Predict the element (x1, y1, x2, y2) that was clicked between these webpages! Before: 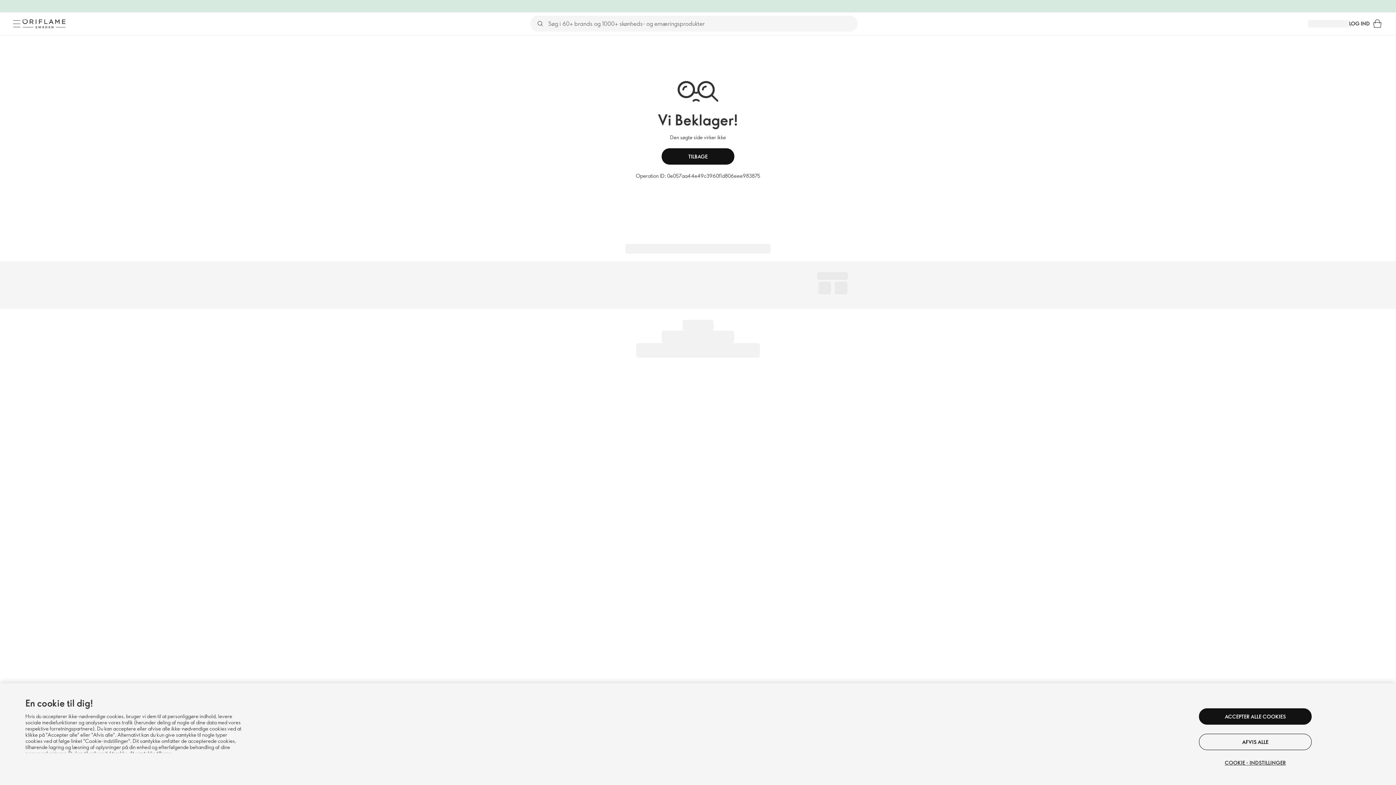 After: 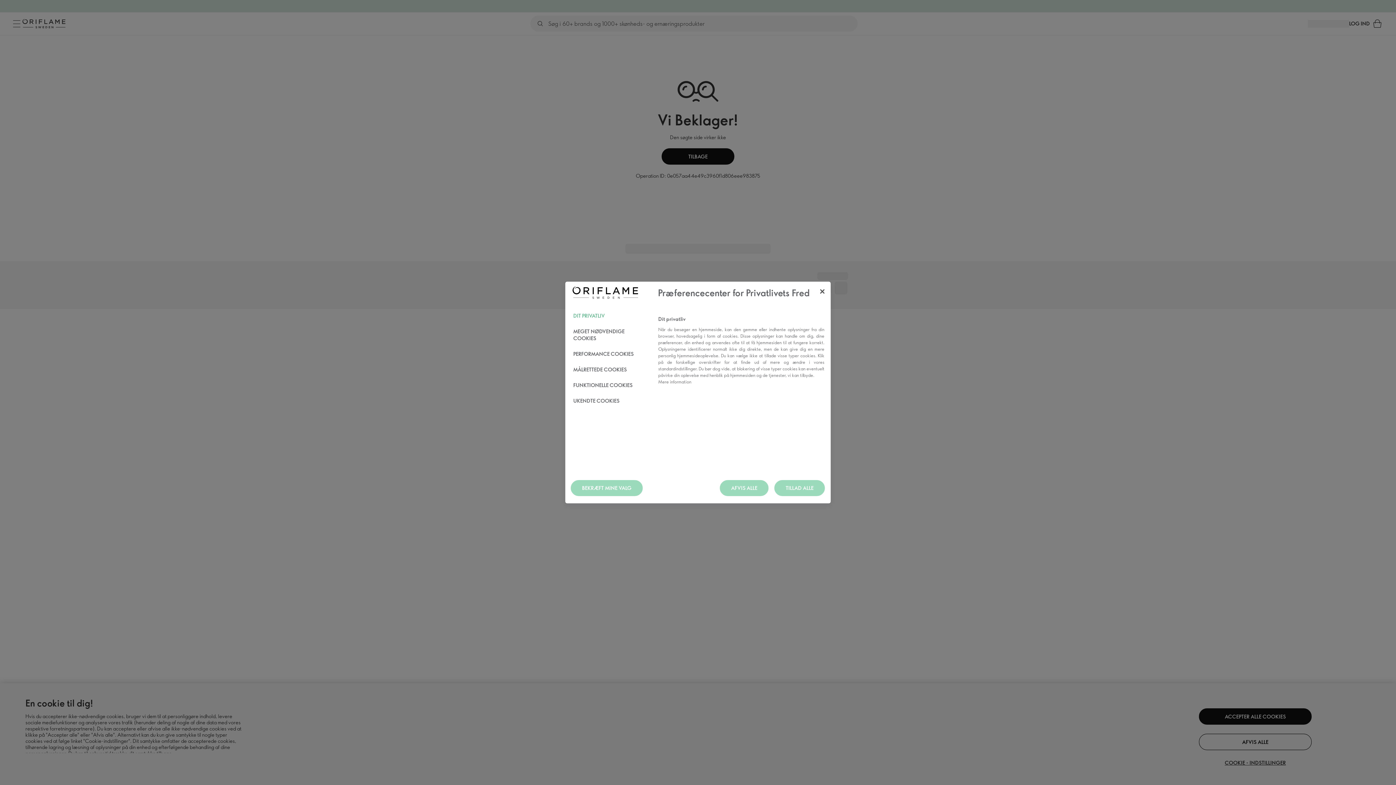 Action: label: COOKIE - INDSTILLINGER bbox: (1199, 759, 1312, 766)